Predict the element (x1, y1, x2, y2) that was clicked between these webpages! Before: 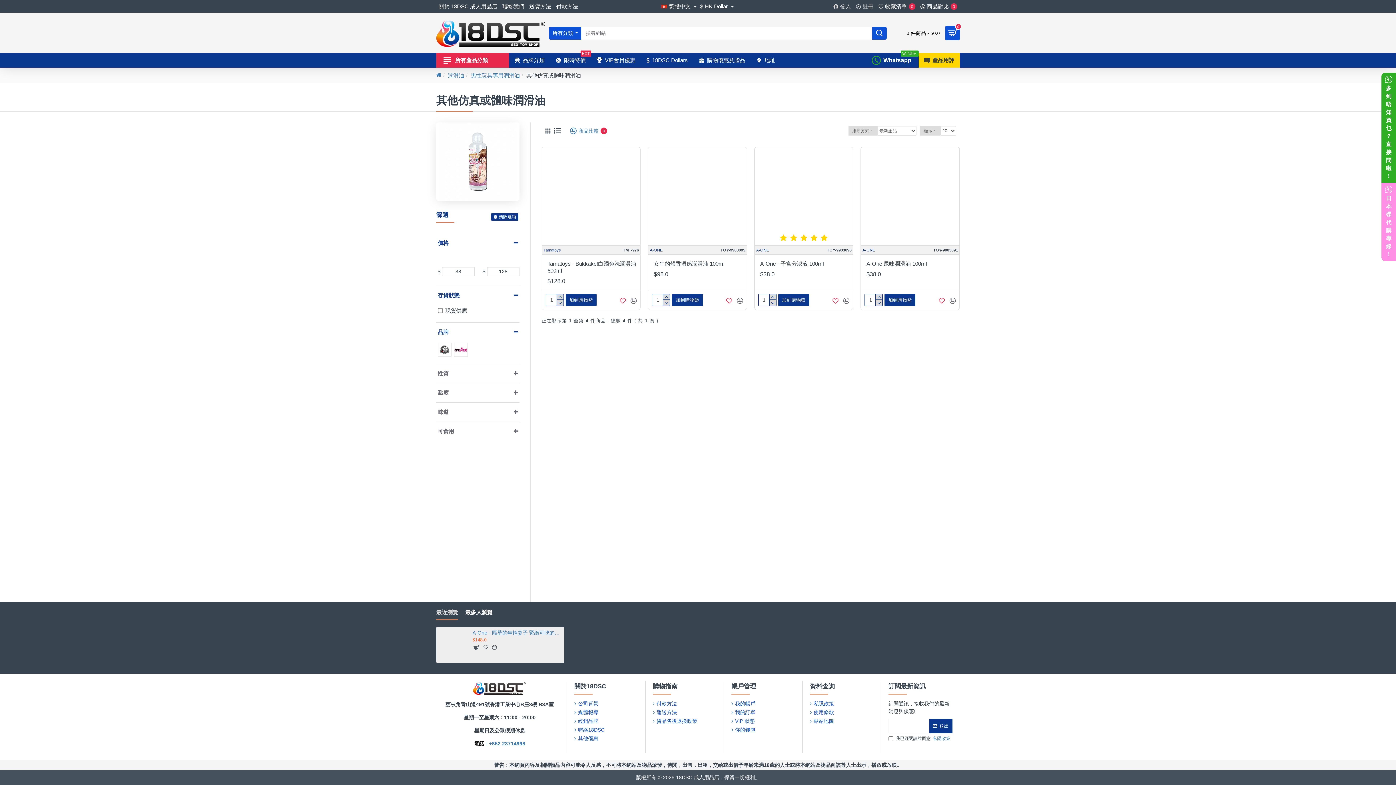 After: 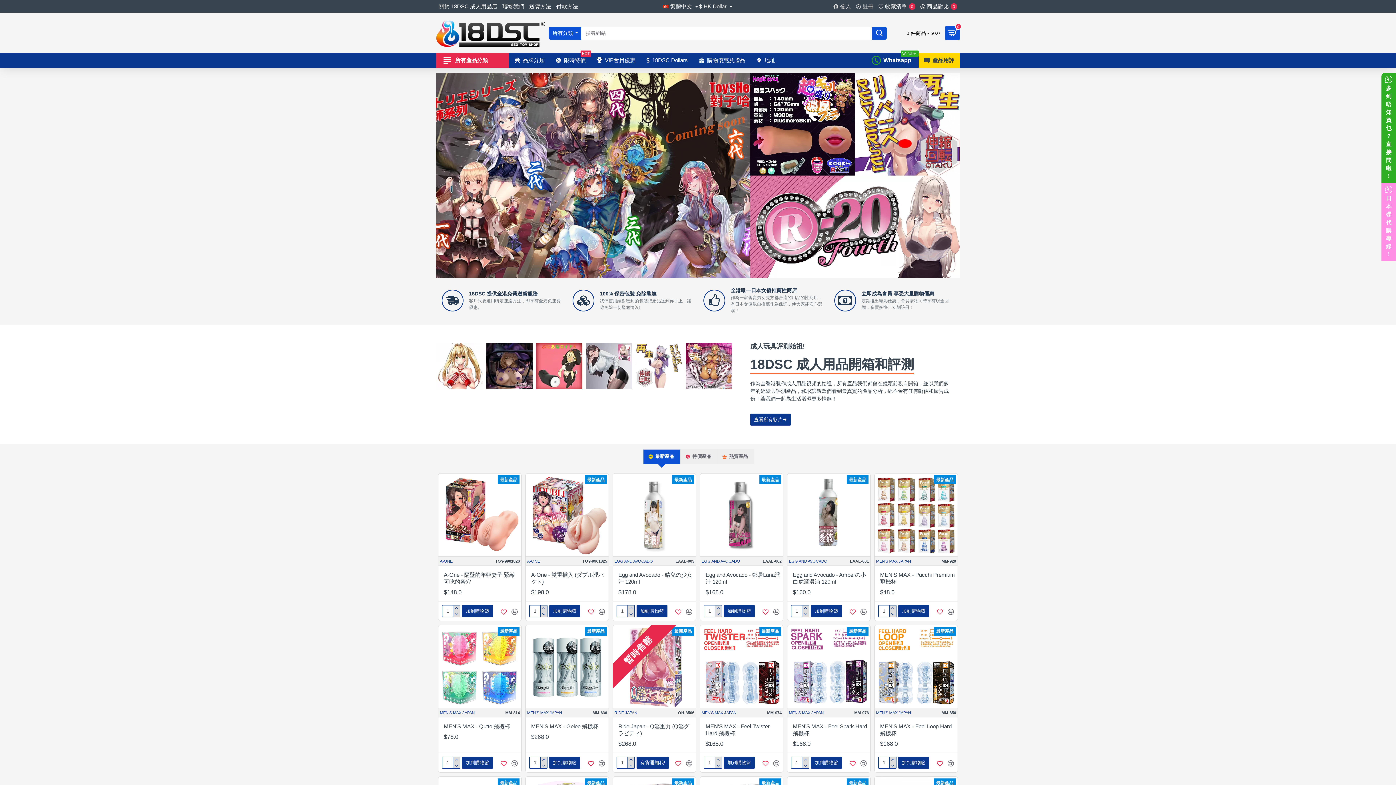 Action: bbox: (436, 322, 519, 341) label: 品牌